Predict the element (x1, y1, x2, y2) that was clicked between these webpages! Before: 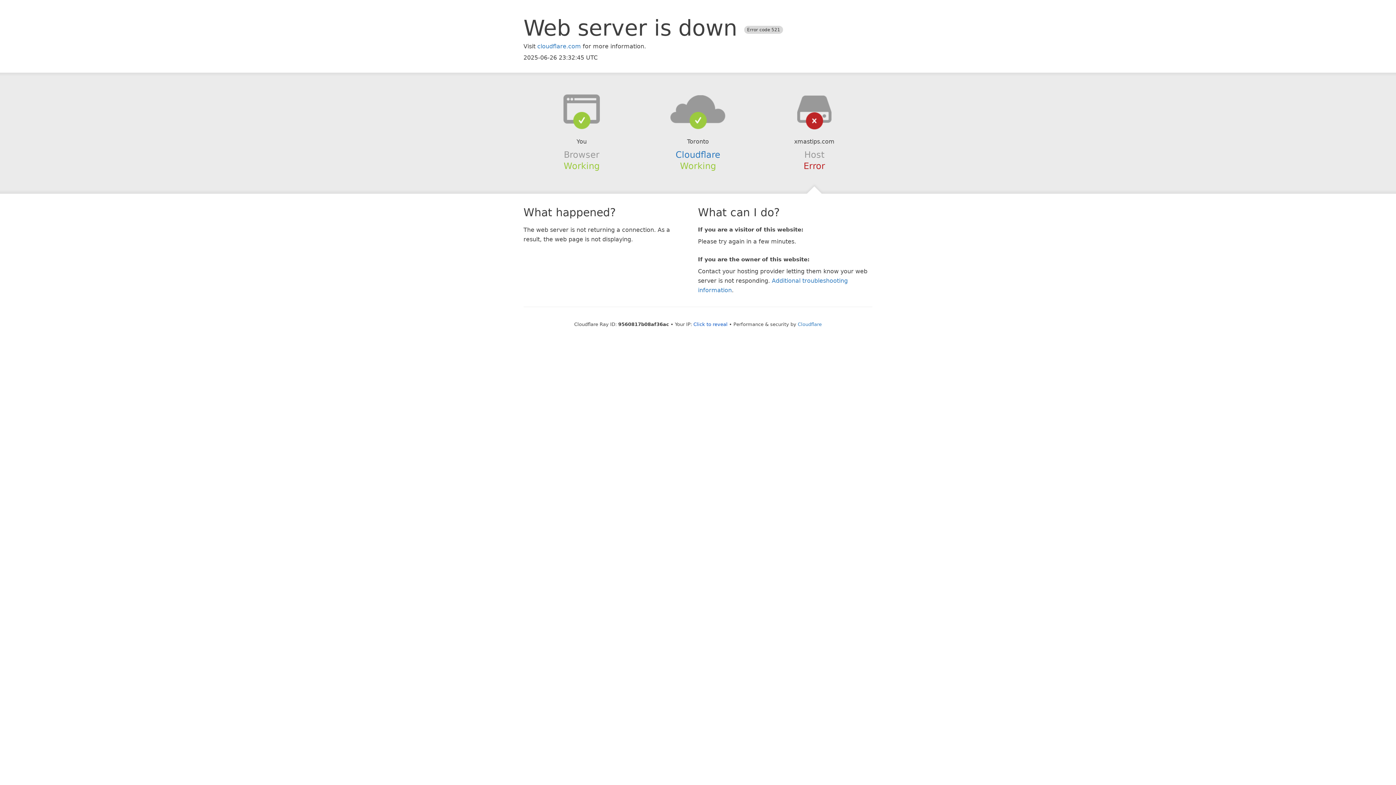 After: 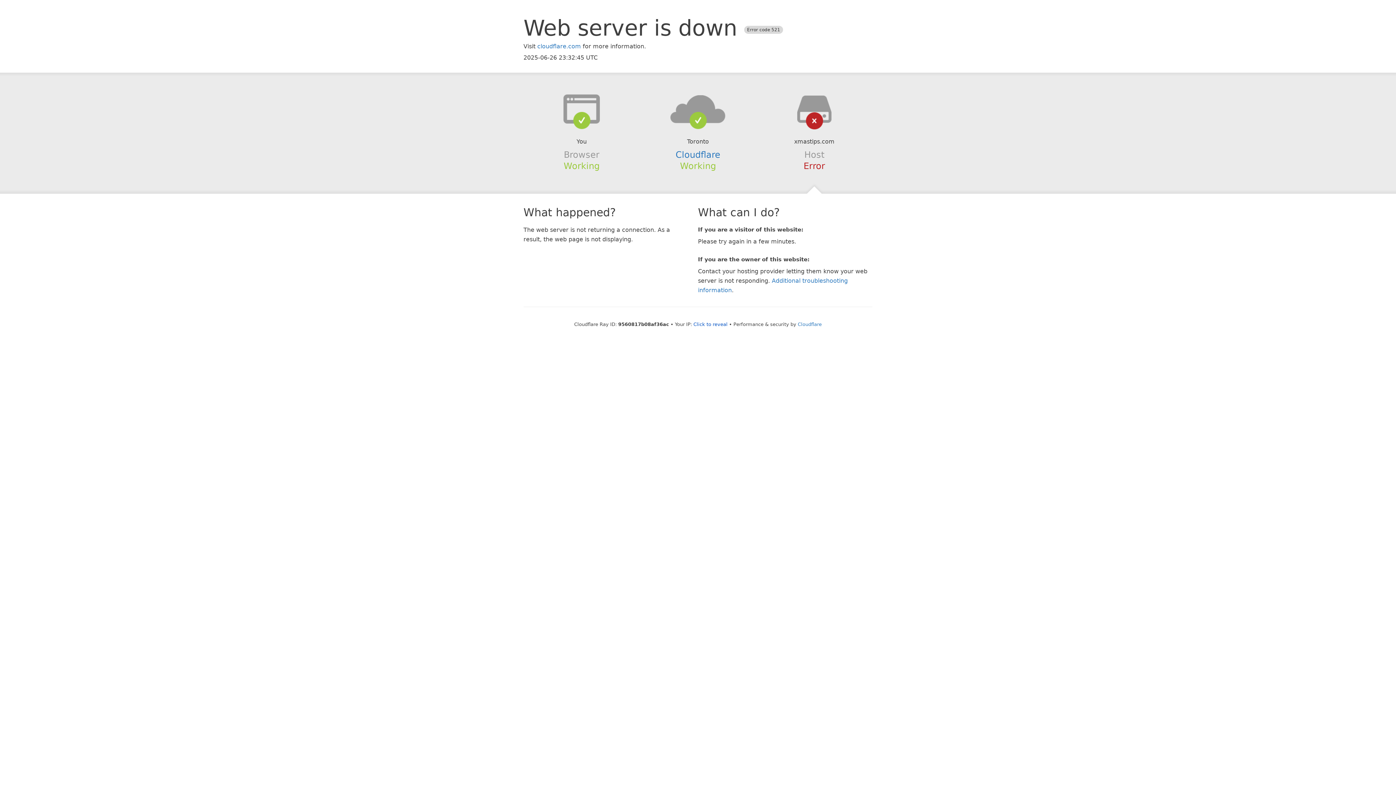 Action: bbox: (639, 94, 756, 123)